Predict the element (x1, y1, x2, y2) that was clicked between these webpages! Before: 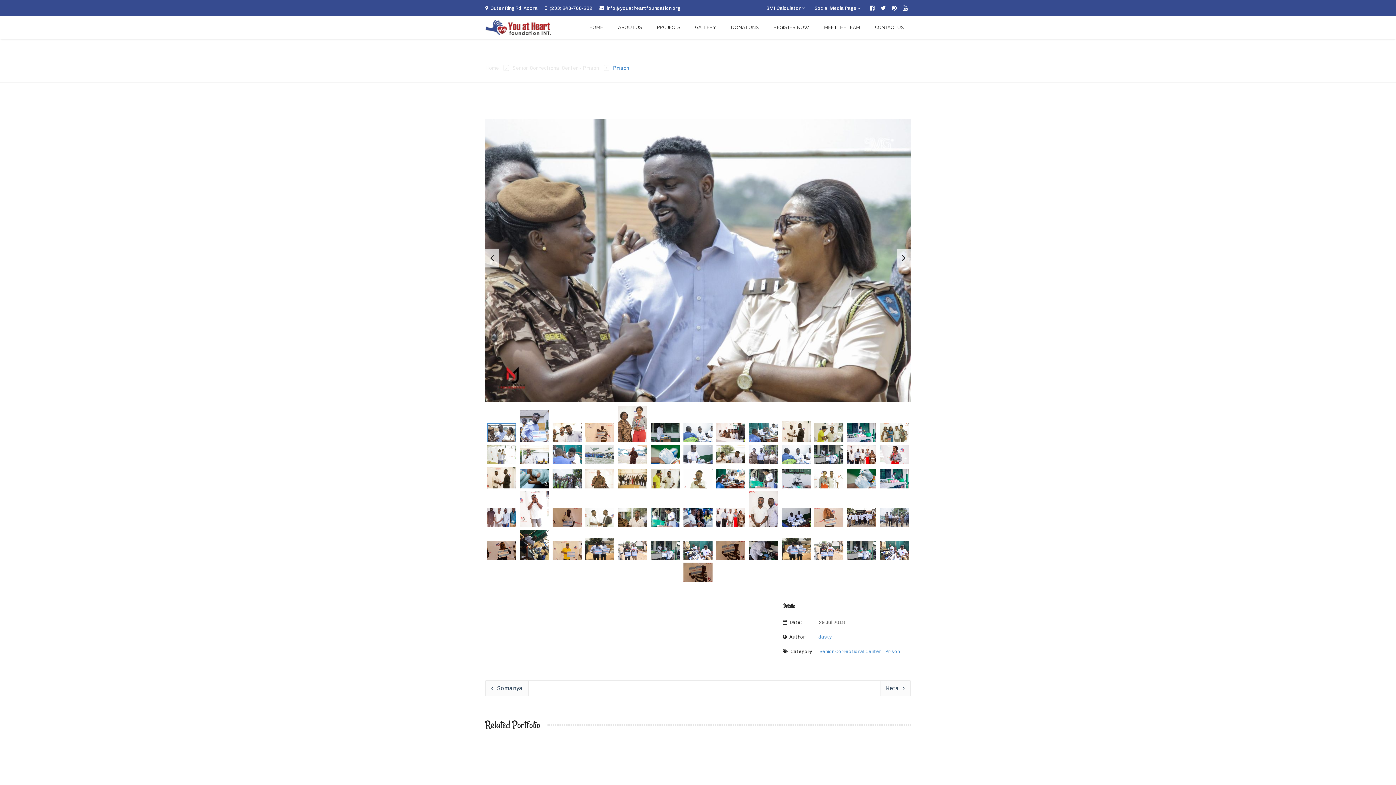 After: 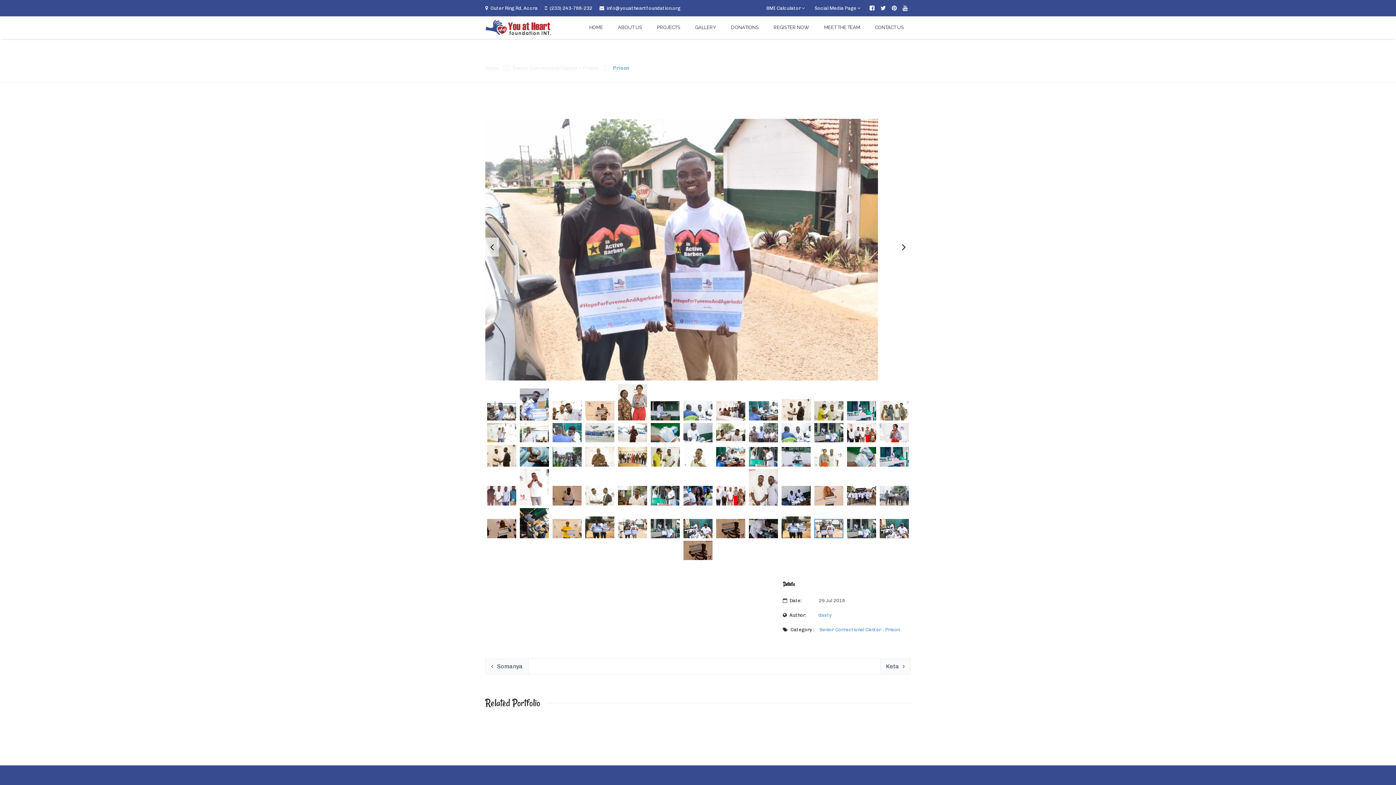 Action: bbox: (814, 540, 843, 560)